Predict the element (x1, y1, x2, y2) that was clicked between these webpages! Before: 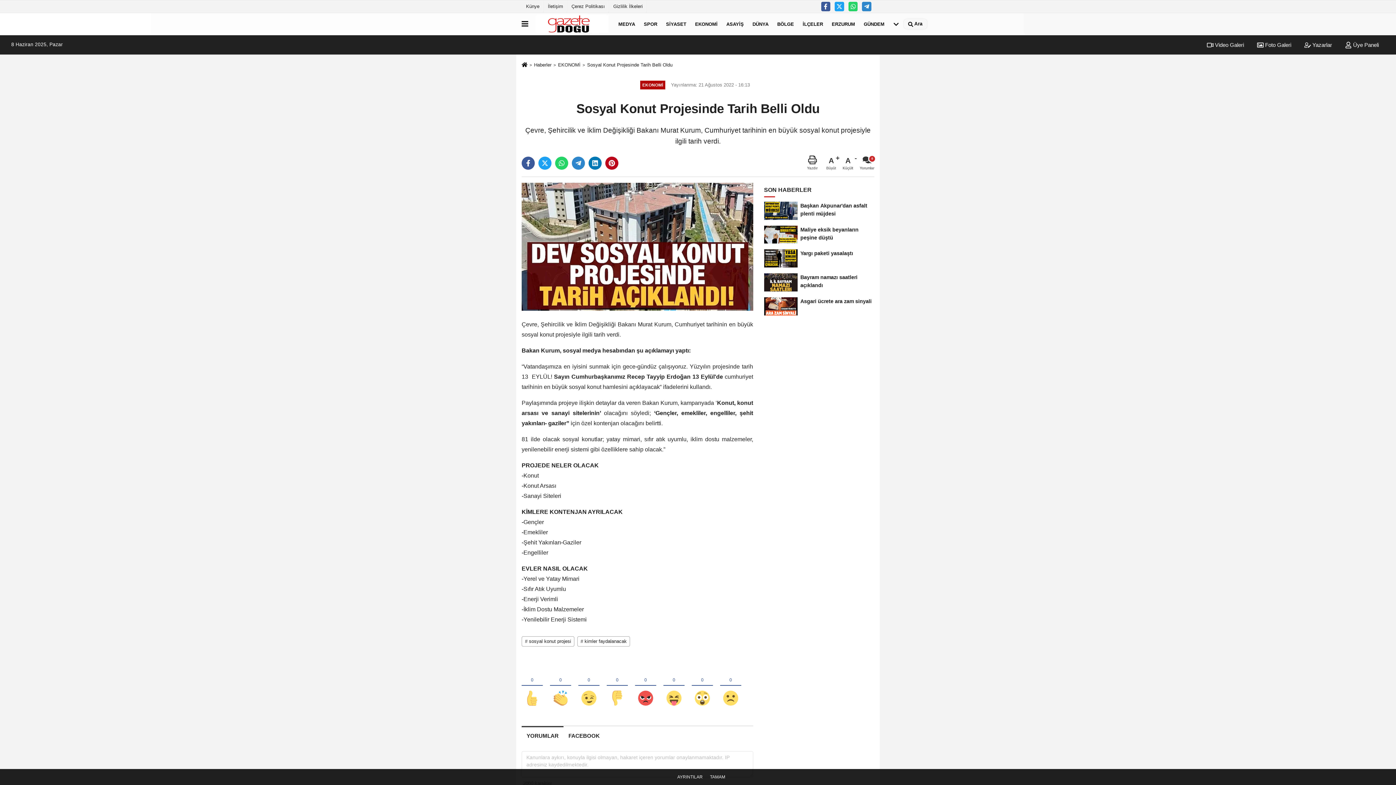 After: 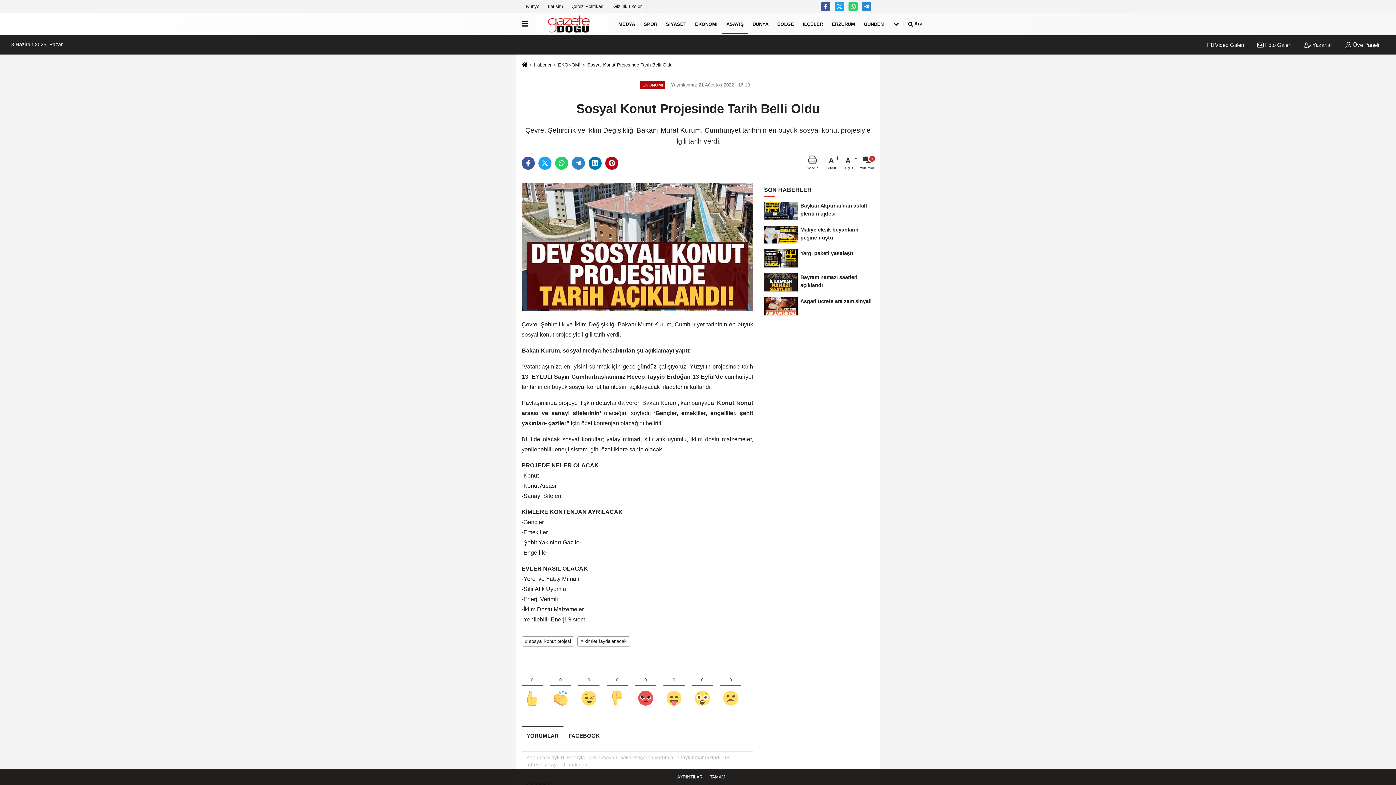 Action: label: ASAYİŞ bbox: (722, 14, 748, 33)